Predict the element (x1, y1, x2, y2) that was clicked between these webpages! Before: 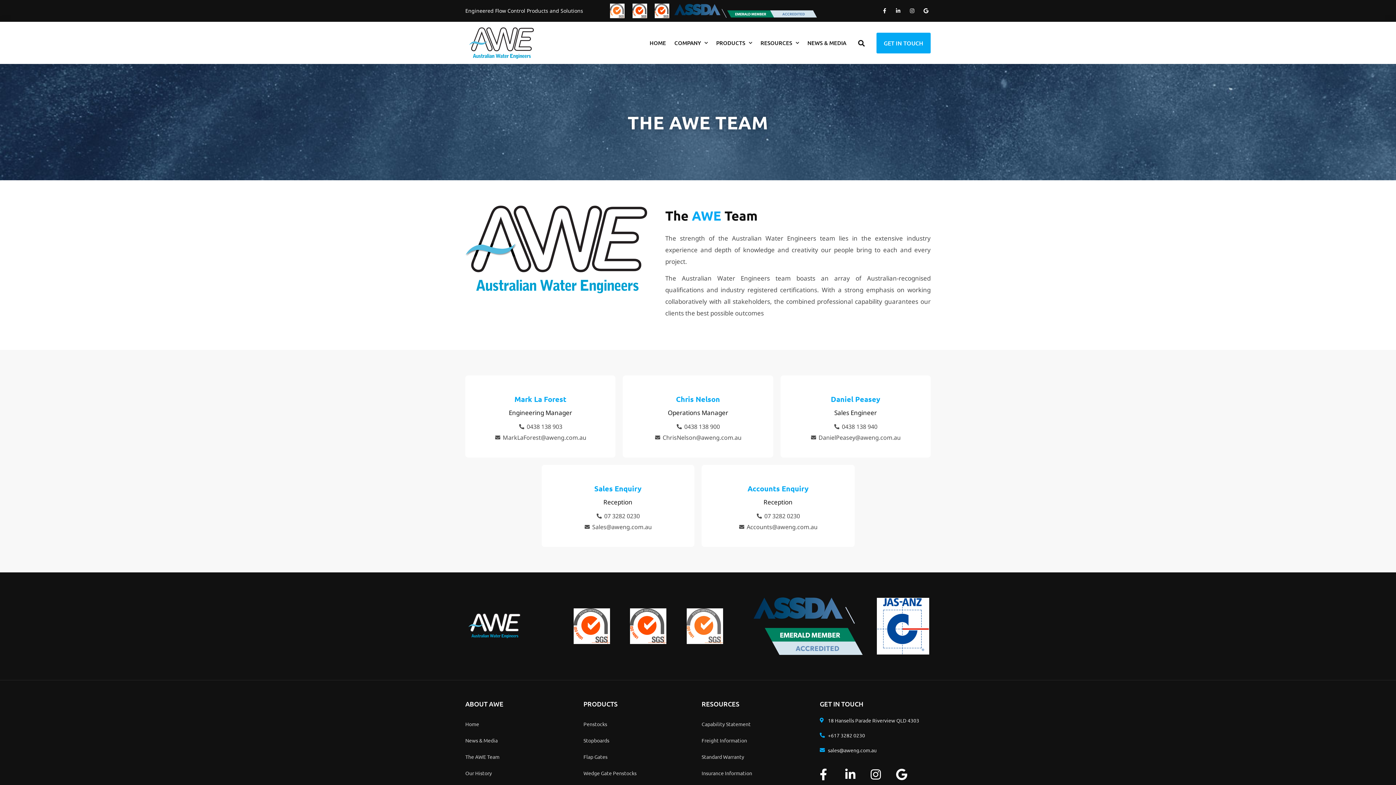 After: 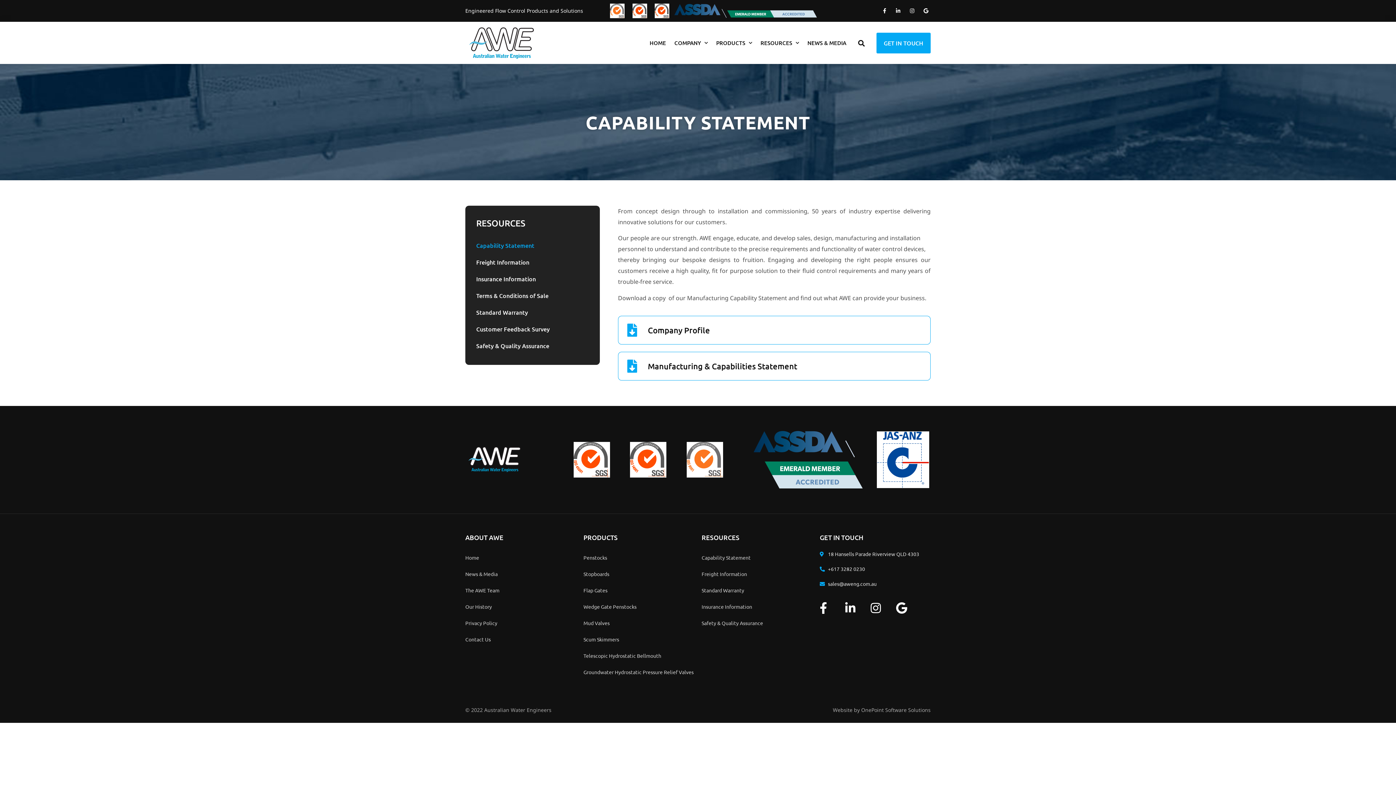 Action: label: Capability Statement bbox: (701, 717, 812, 731)